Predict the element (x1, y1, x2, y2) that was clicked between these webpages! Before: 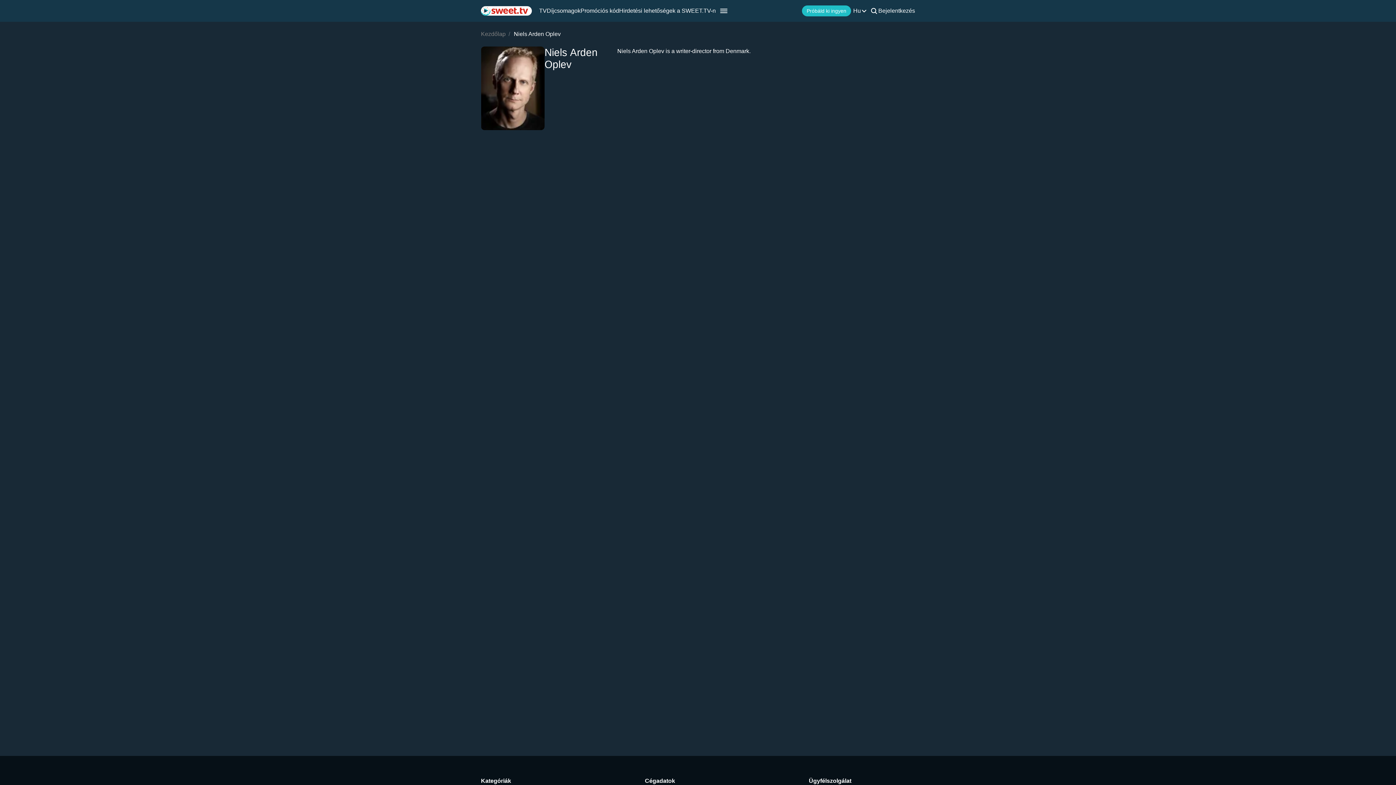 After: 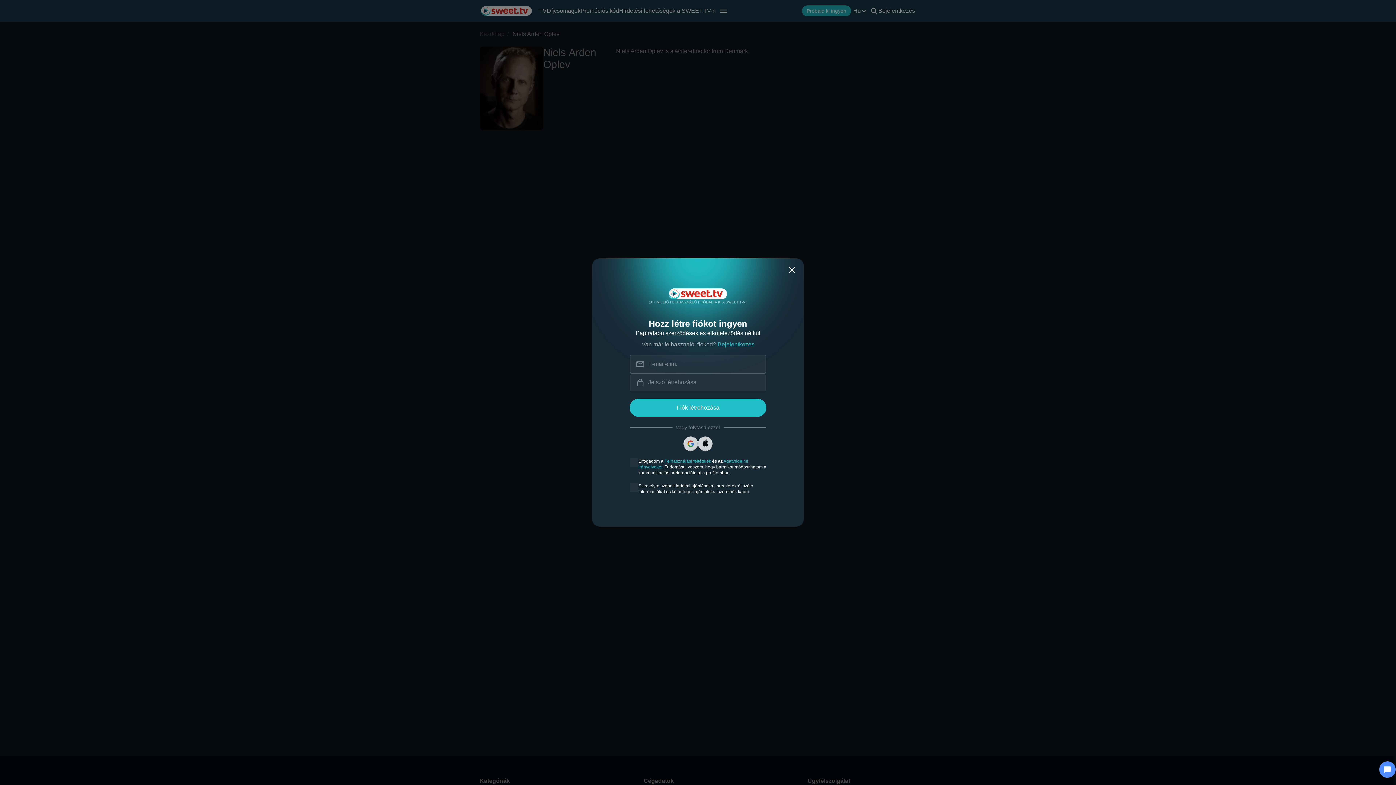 Action: bbox: (802, 5, 851, 16) label: Próbáld ki ingyen